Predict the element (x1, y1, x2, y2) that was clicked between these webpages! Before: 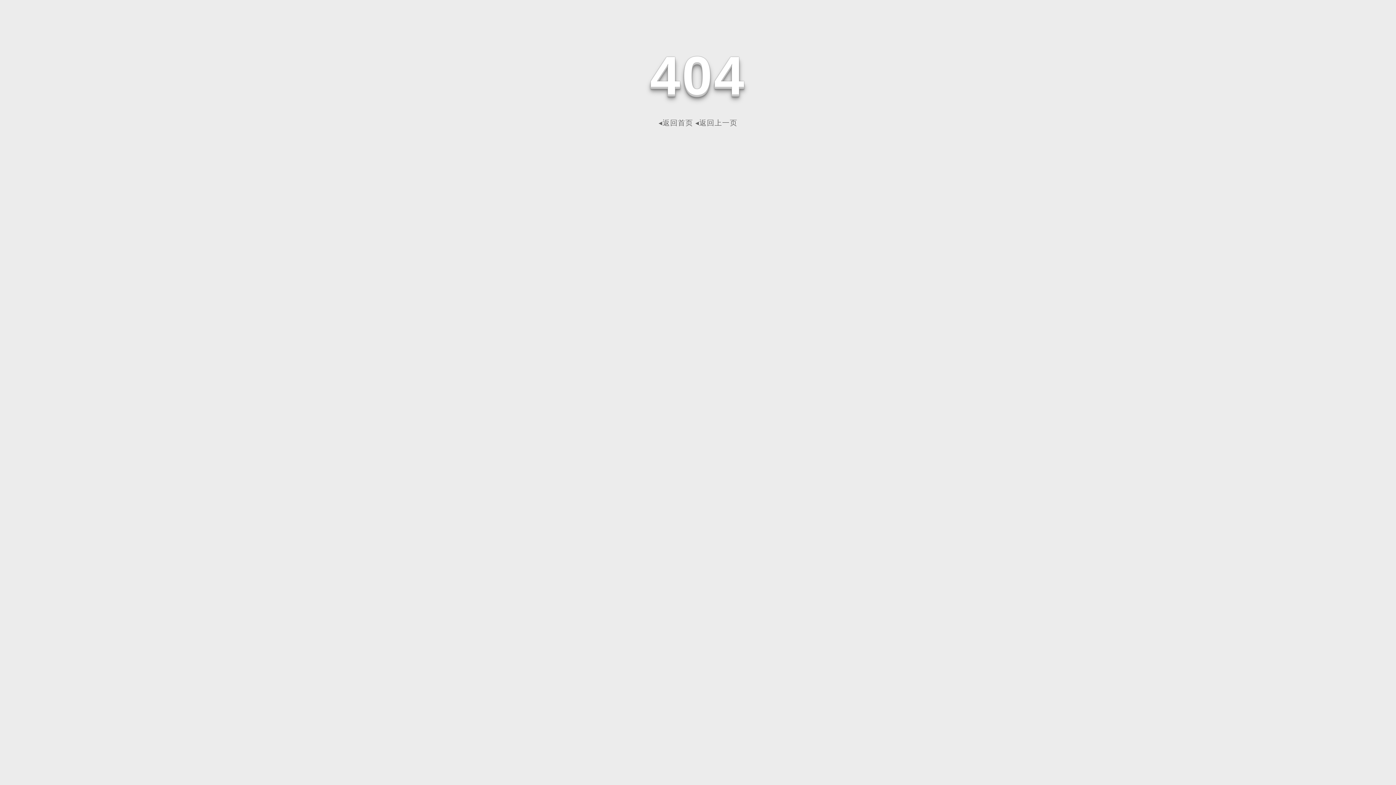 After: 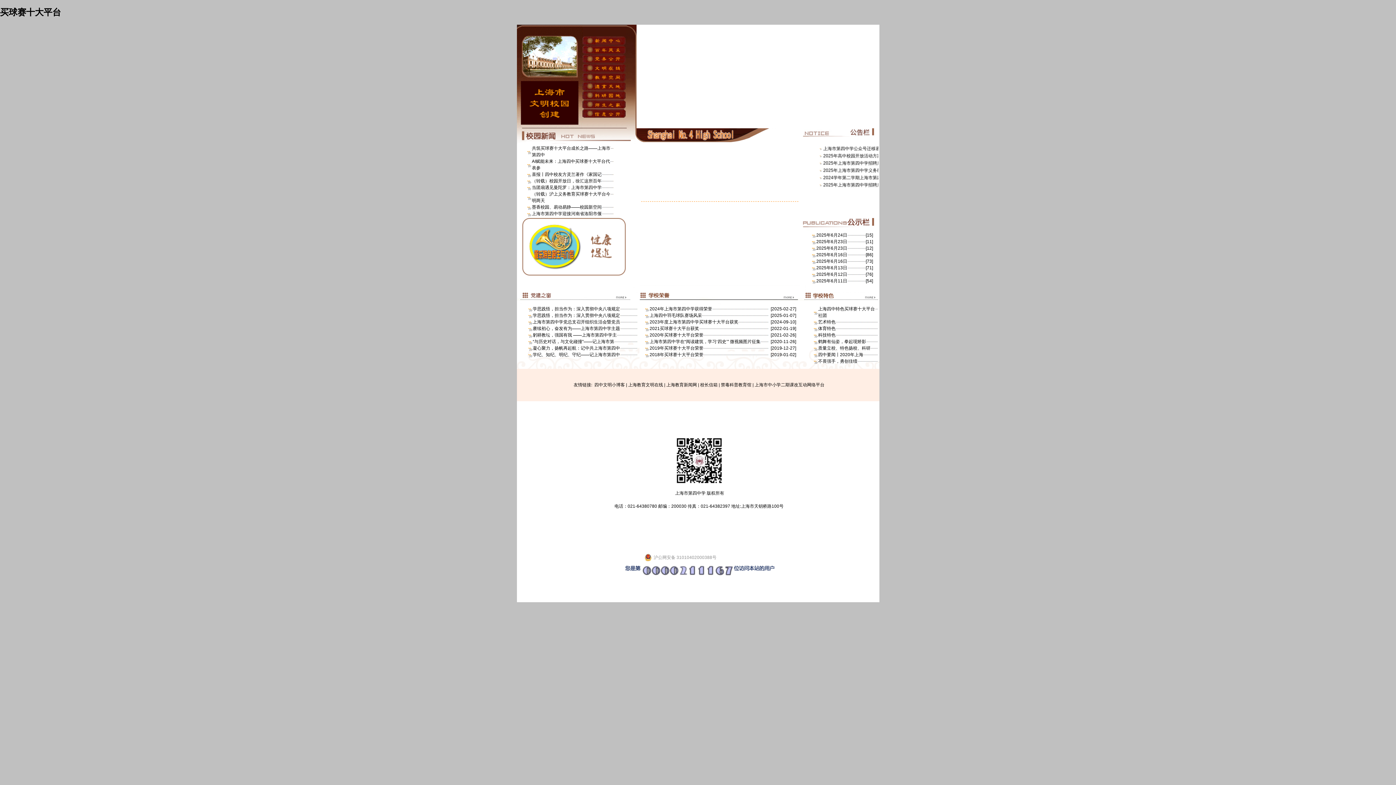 Action: label: ◂返回首页 bbox: (658, 118, 693, 126)